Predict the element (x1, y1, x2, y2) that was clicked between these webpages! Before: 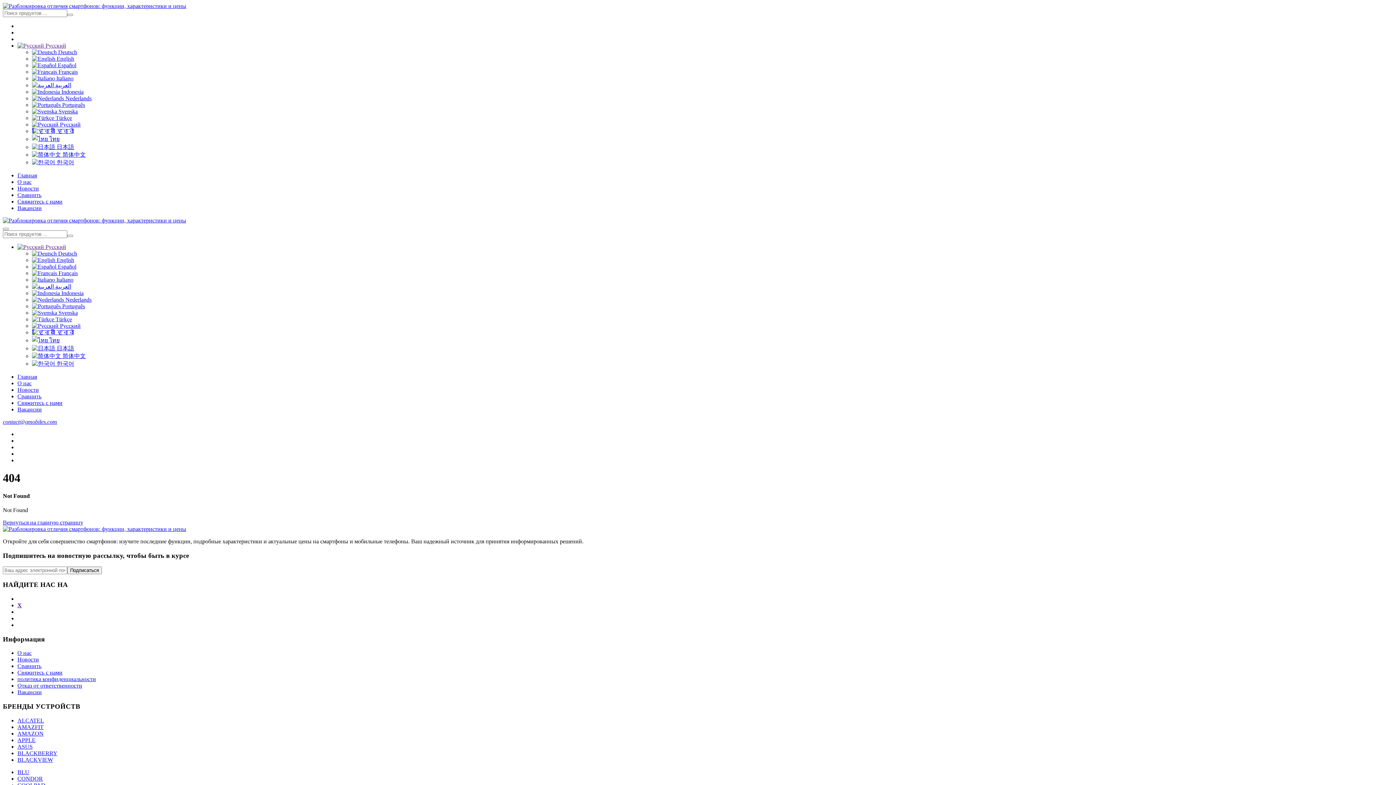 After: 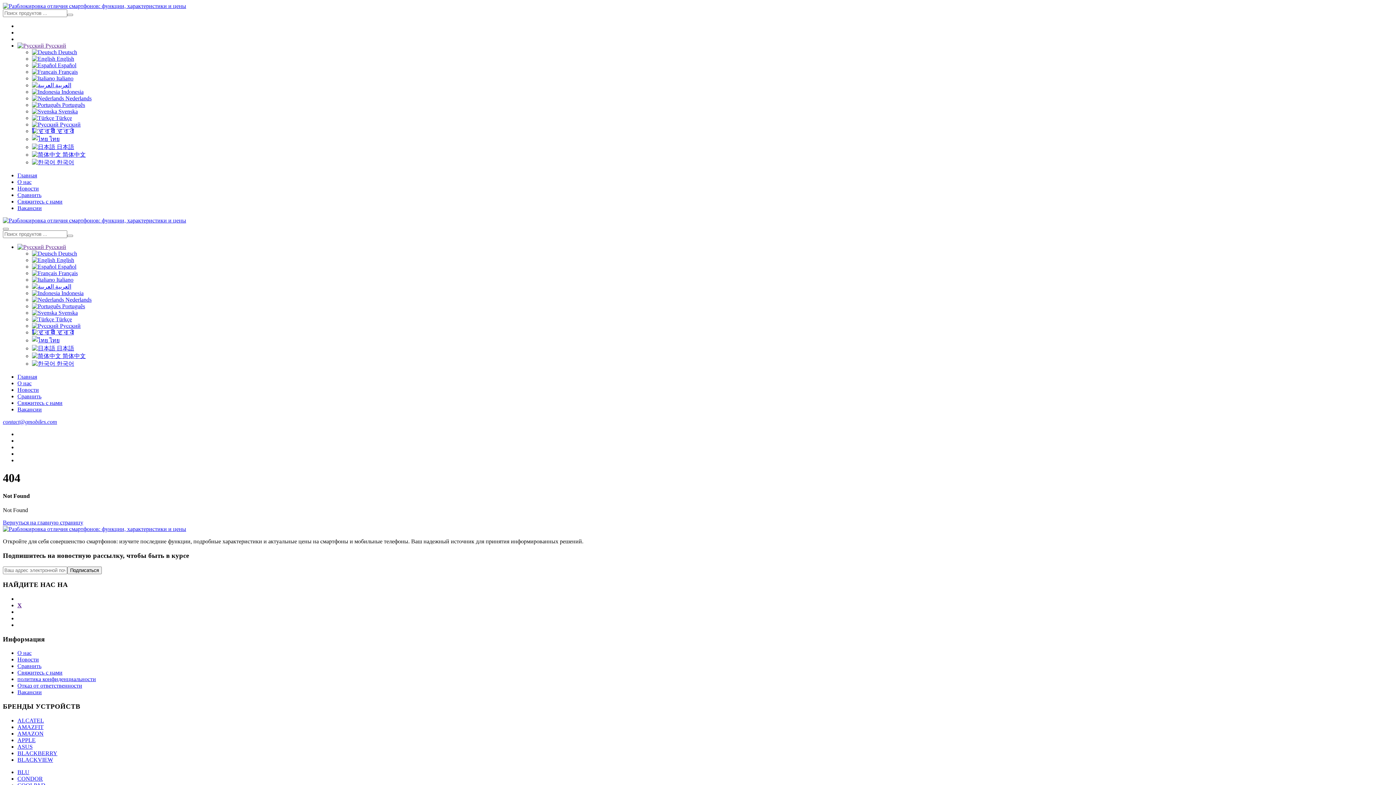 Action: label:  Pусский bbox: (32, 322, 80, 329)